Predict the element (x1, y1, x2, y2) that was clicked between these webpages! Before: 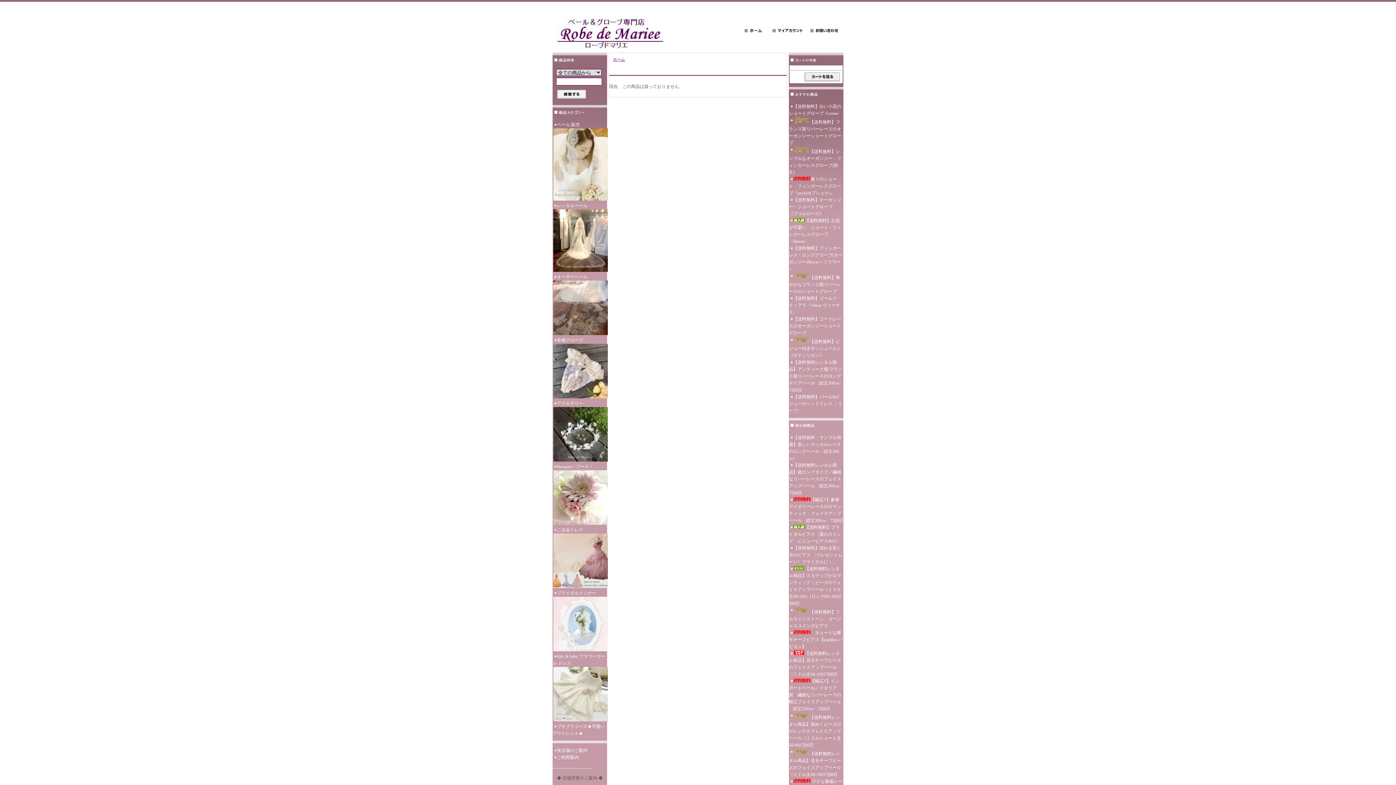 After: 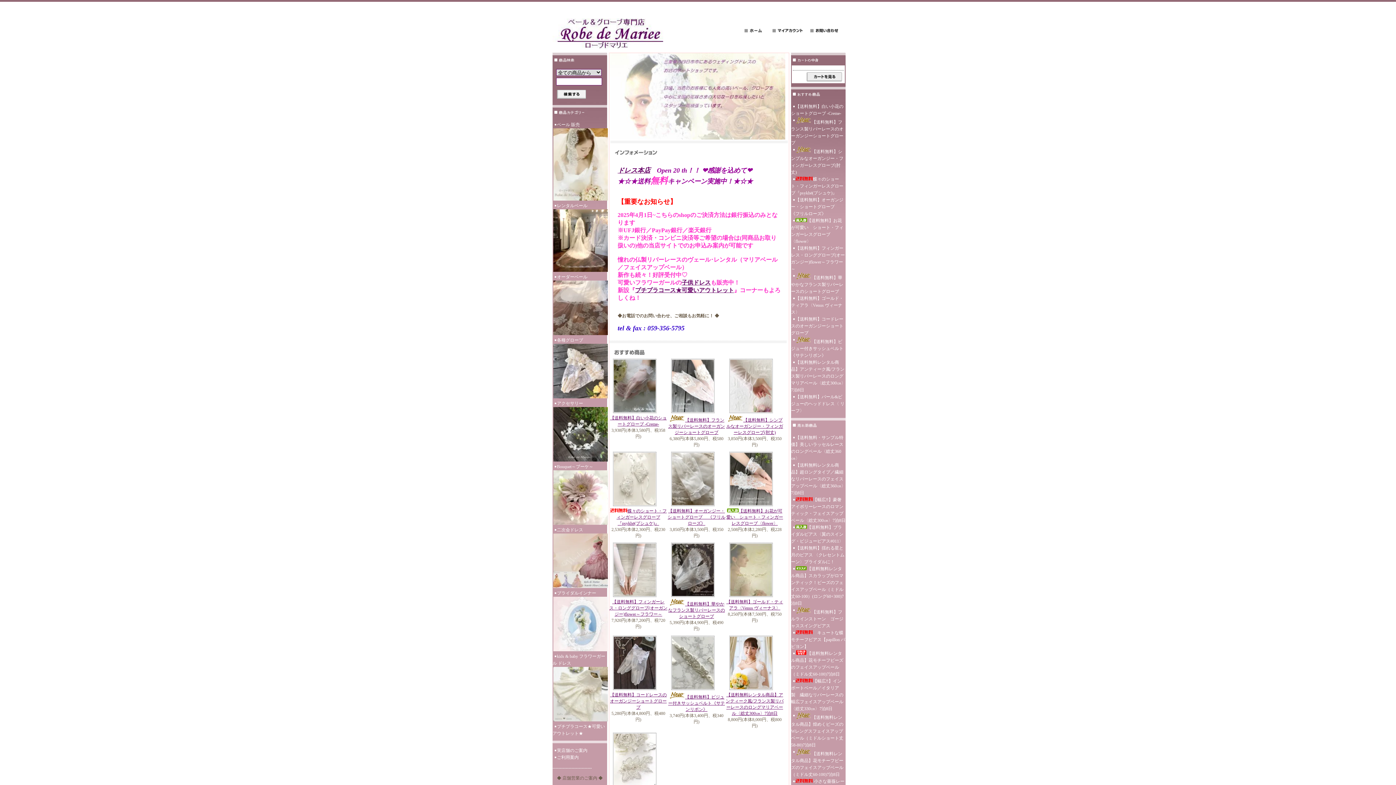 Action: bbox: (552, 41, 665, 50)